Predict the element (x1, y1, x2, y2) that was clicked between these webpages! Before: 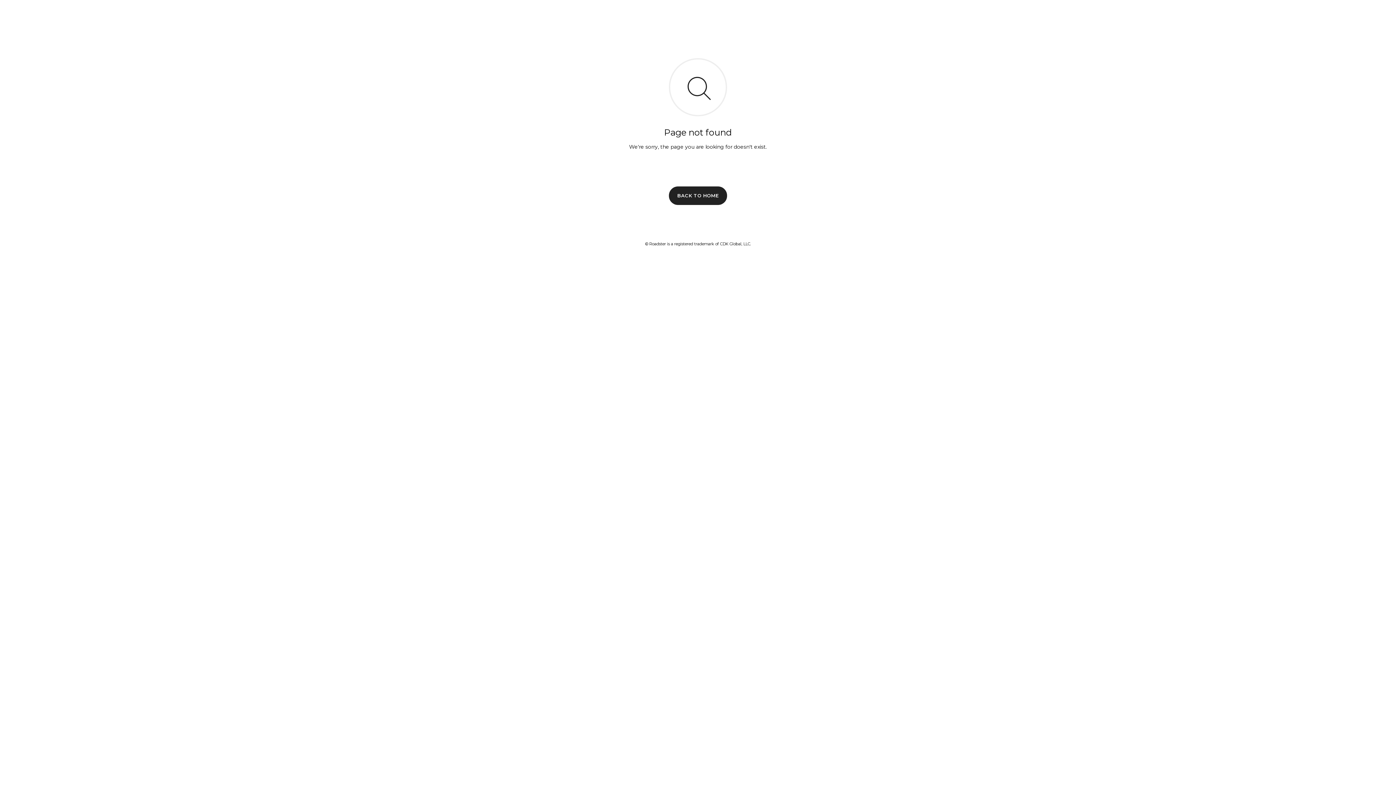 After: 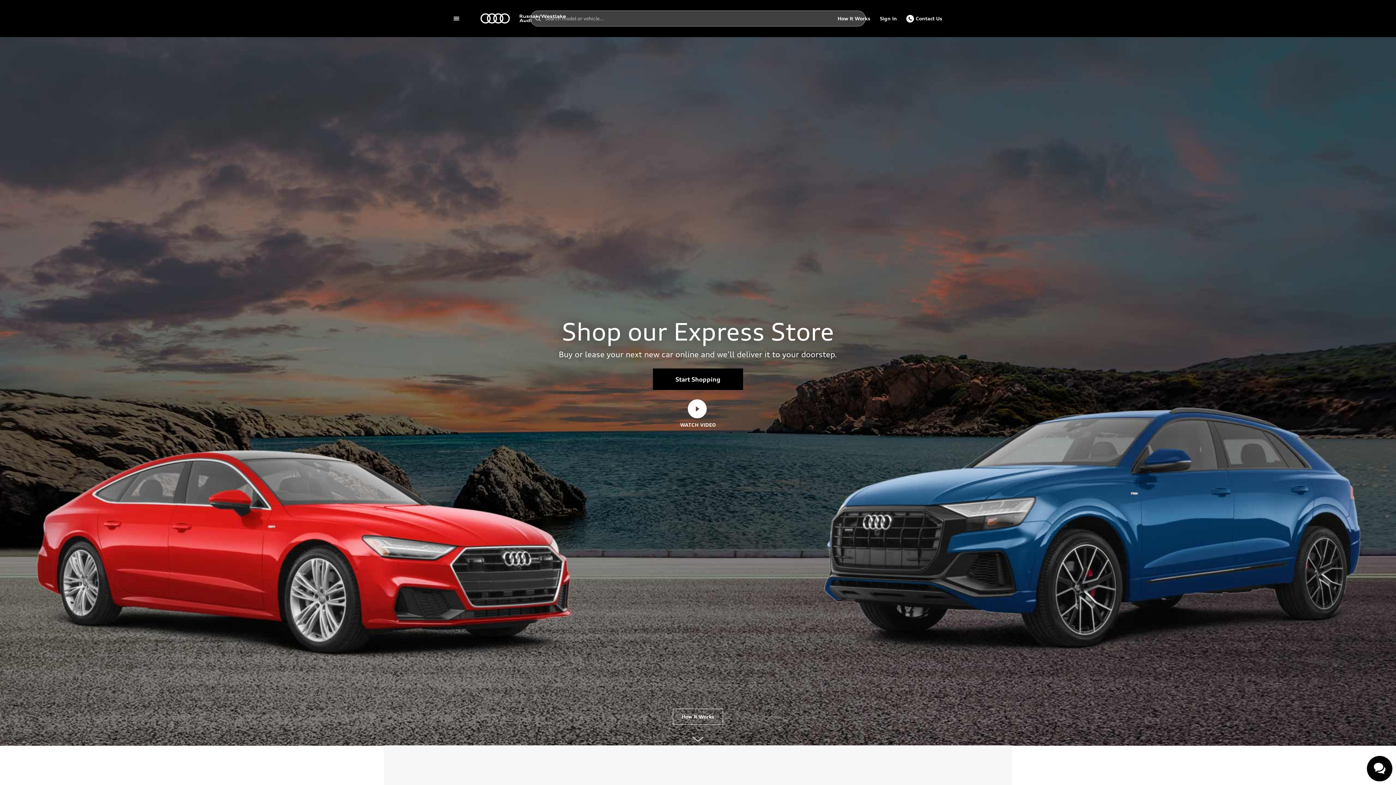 Action: label: BACK TO HOME bbox: (669, 186, 727, 204)